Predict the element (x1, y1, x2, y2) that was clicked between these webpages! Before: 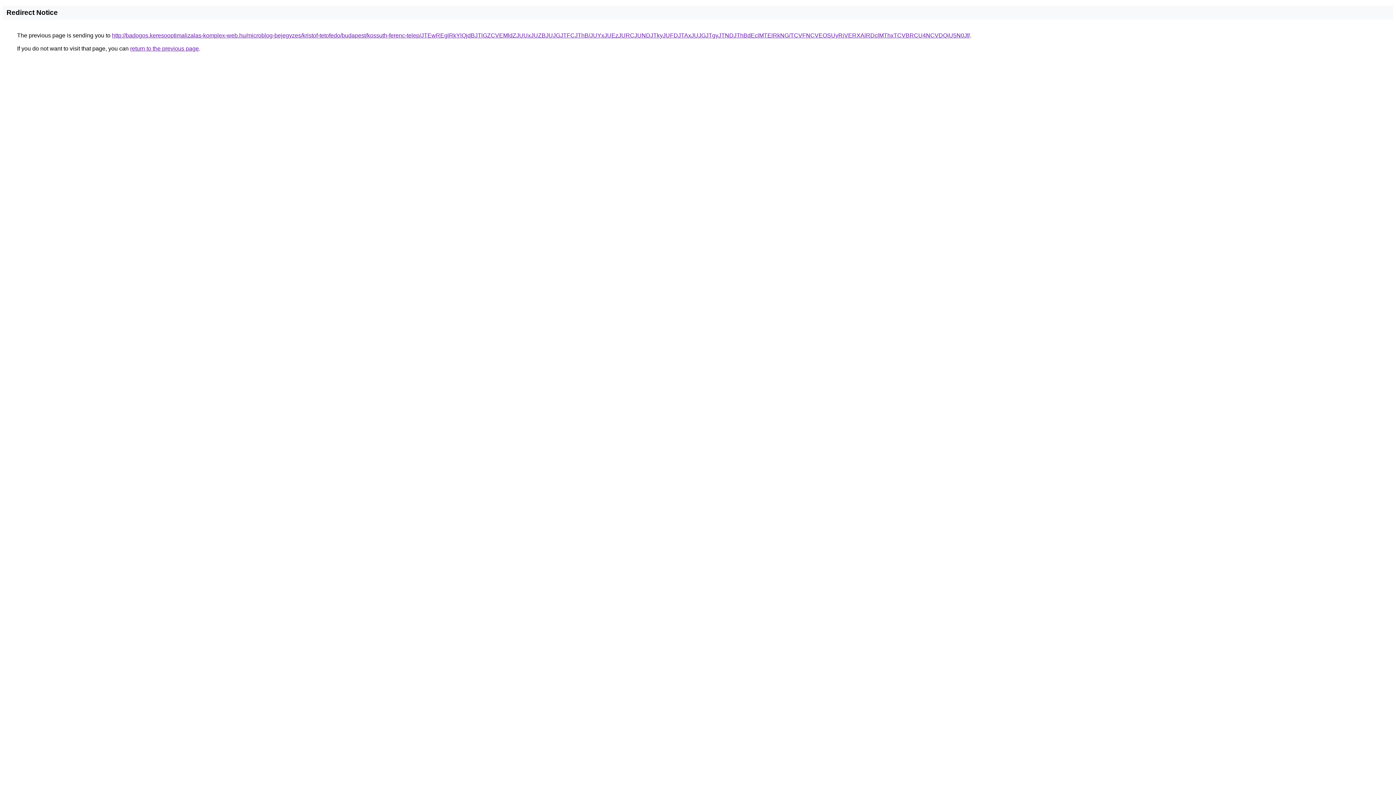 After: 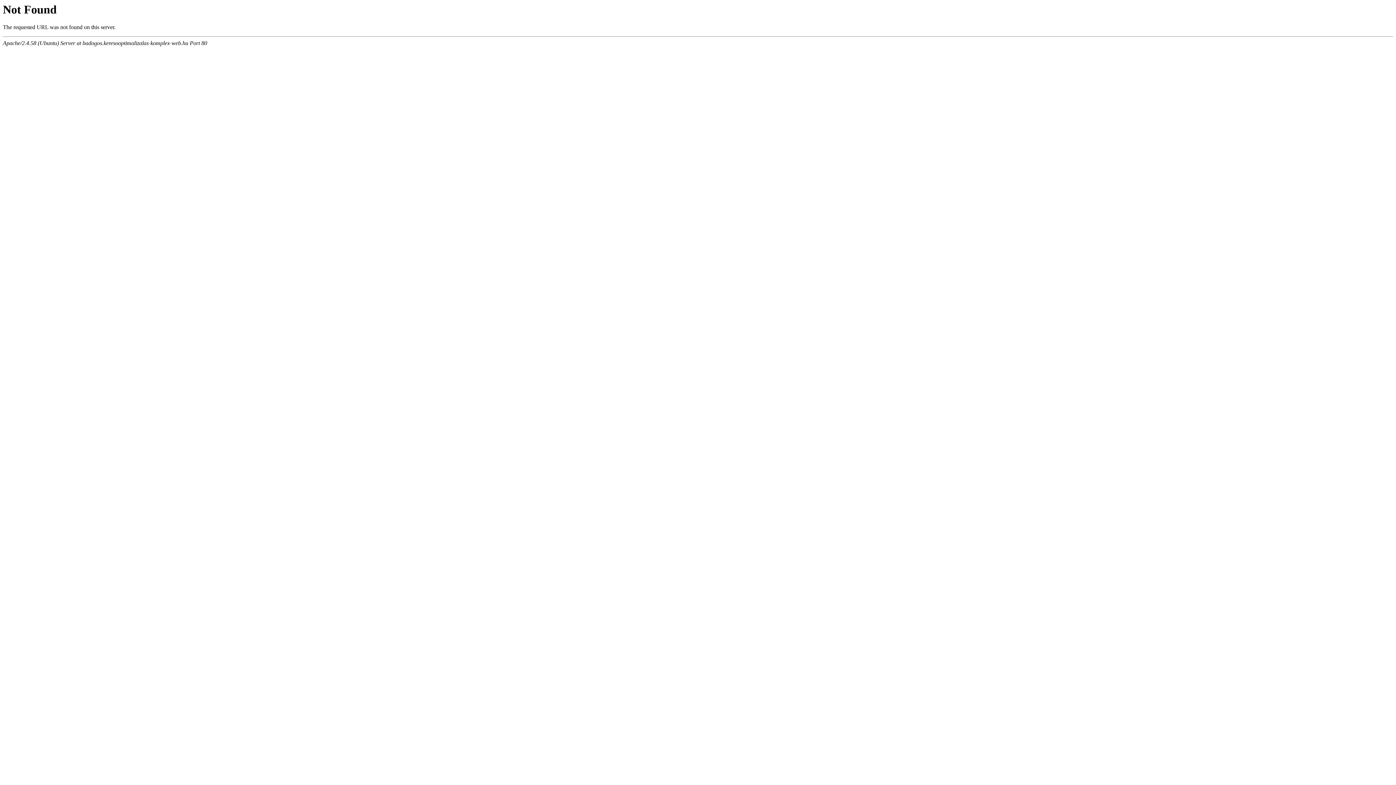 Action: bbox: (112, 32, 970, 38) label: http://badogos.keresooptimalizalas-komplex-web.hu/microblog-bejegyzes/kristof-tetofedo/budapest/kossuth-ferenc-telep/JTEwREglRkYlQjdBJTlGZCVEMldZJUUxJUZBJUJGJTFCJThB/JUYxJUEzJURCJUNDJTkyJUFDJTAxJUJGJTgyJTNDJThBdEclMTElRkNG/TCVFNCVEOSUyRiVERXAlRDclMThxTCVBRCU4NCVDQiU5N0Jf/